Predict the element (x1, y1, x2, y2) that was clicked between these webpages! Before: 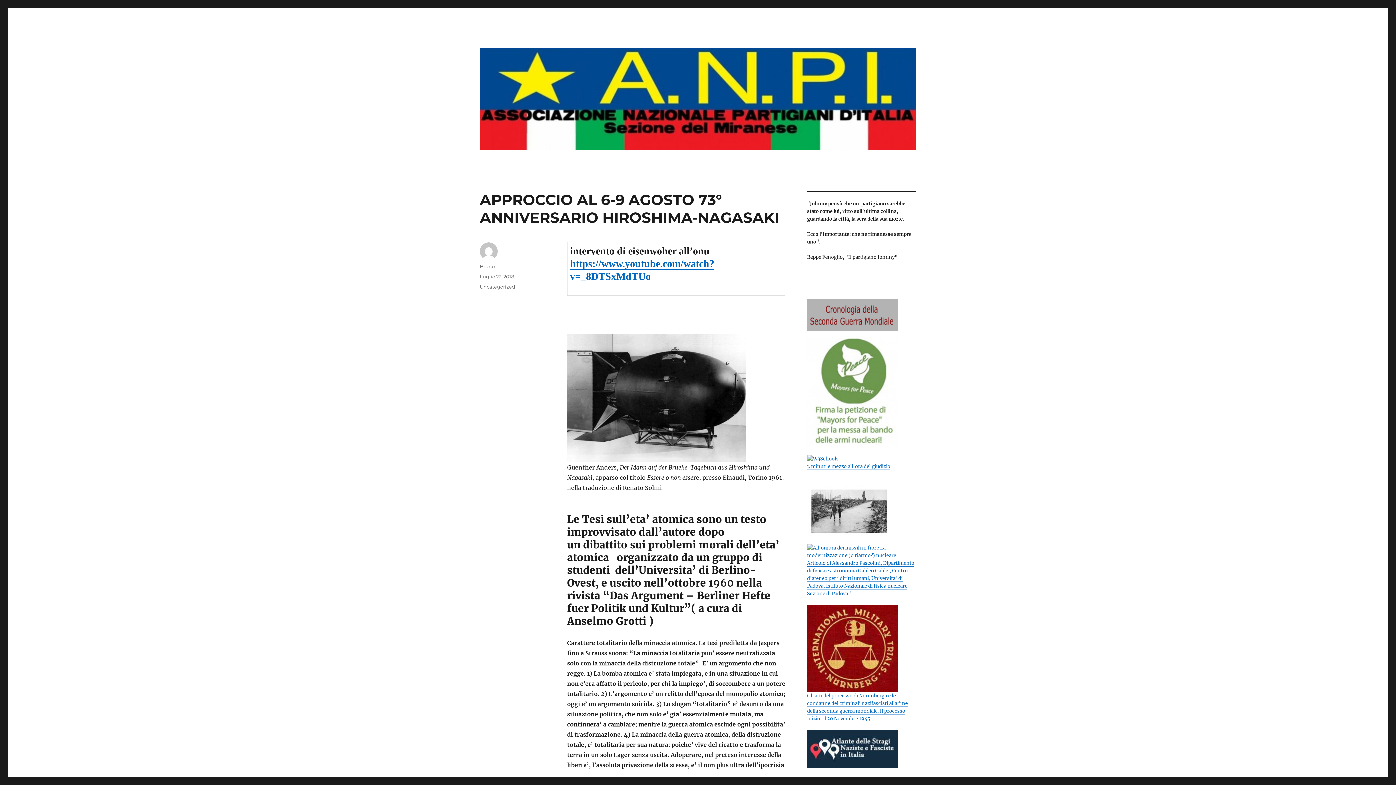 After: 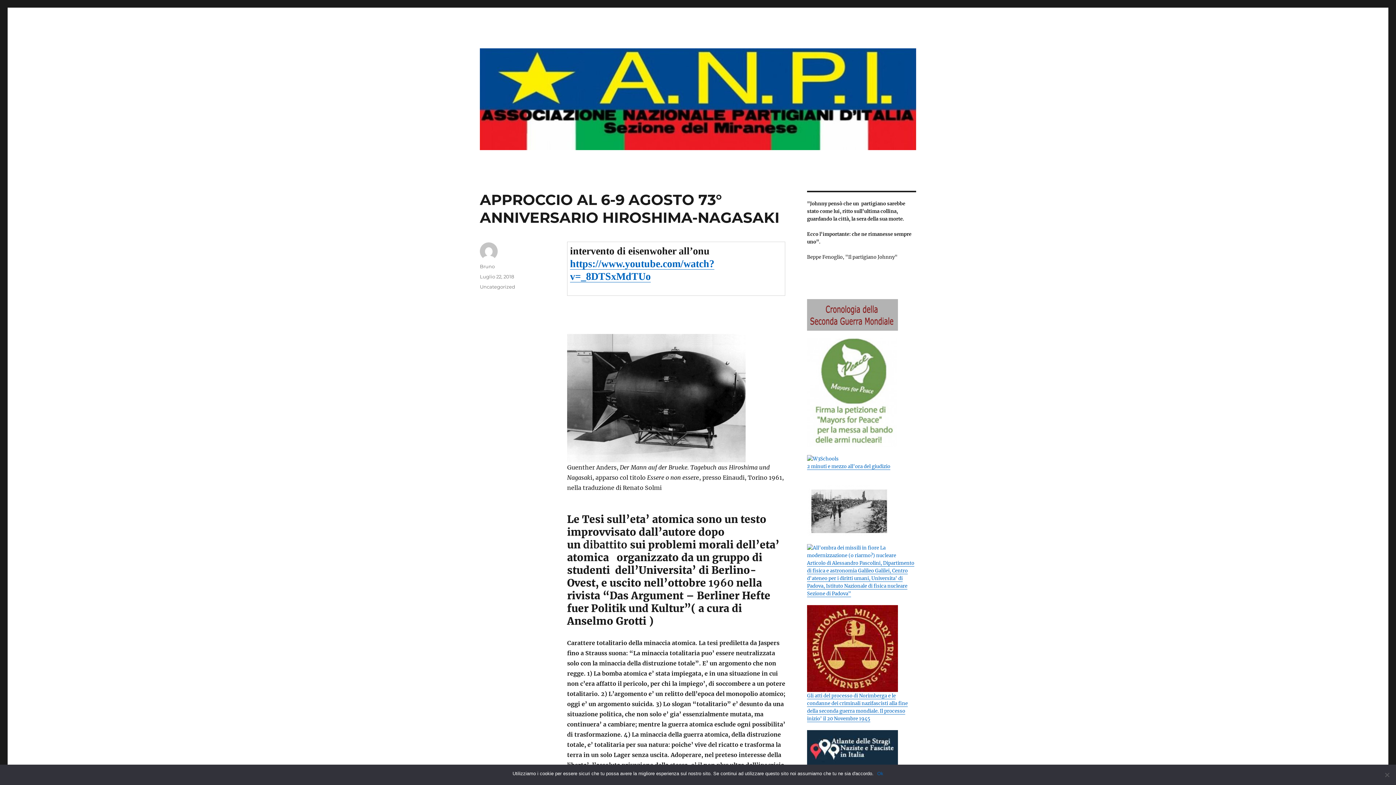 Action: bbox: (480, 273, 514, 279) label: Luglio 22, 2018